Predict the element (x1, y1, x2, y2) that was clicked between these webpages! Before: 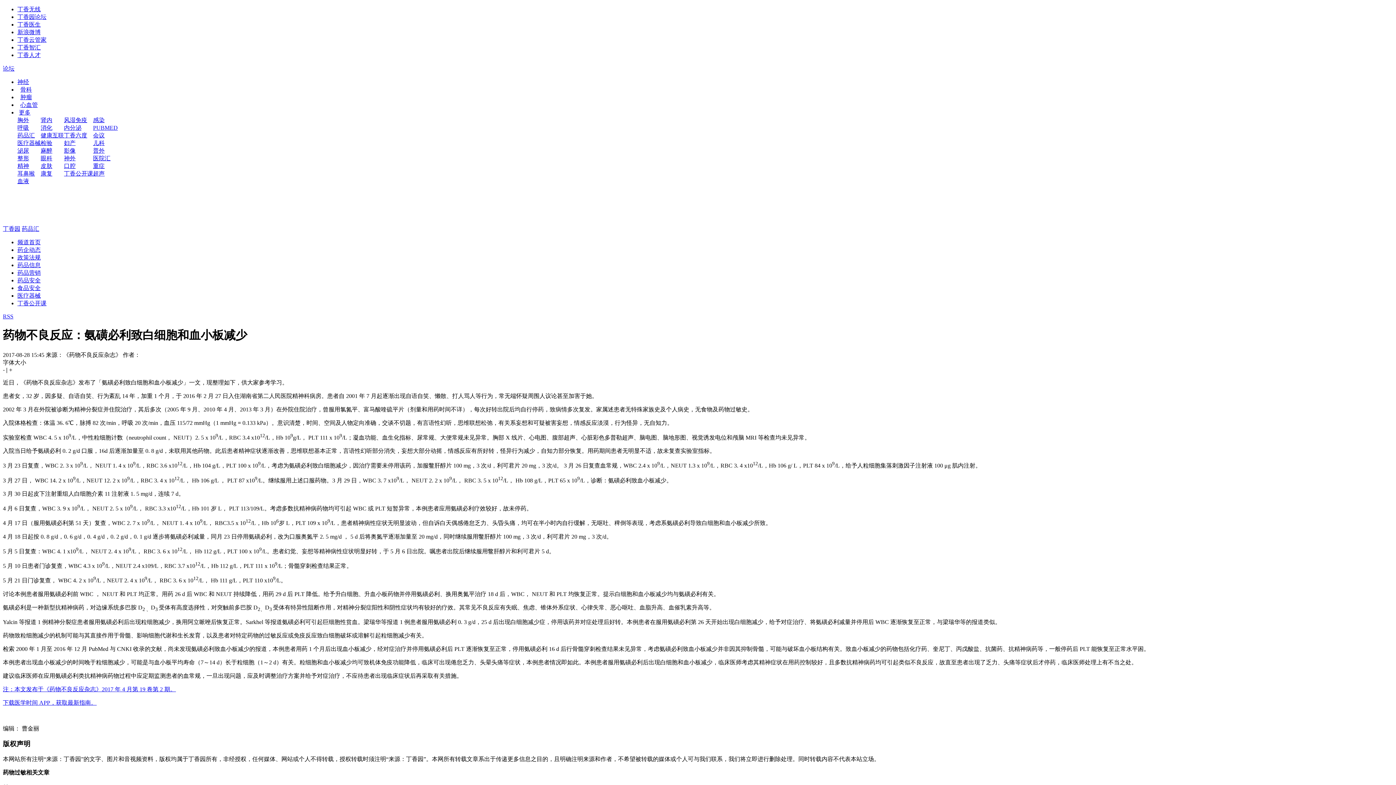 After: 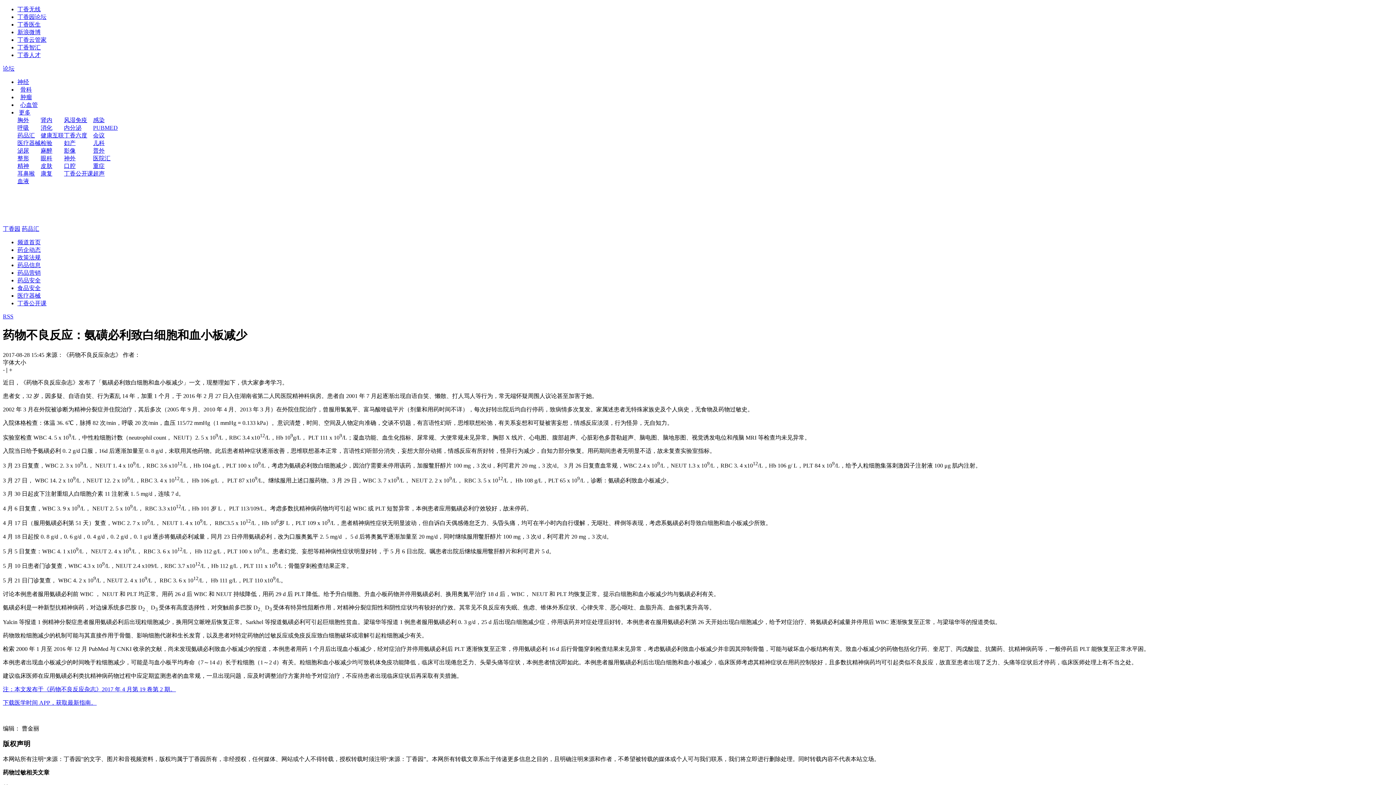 Action: label: - bbox: (2, 366, 4, 373)